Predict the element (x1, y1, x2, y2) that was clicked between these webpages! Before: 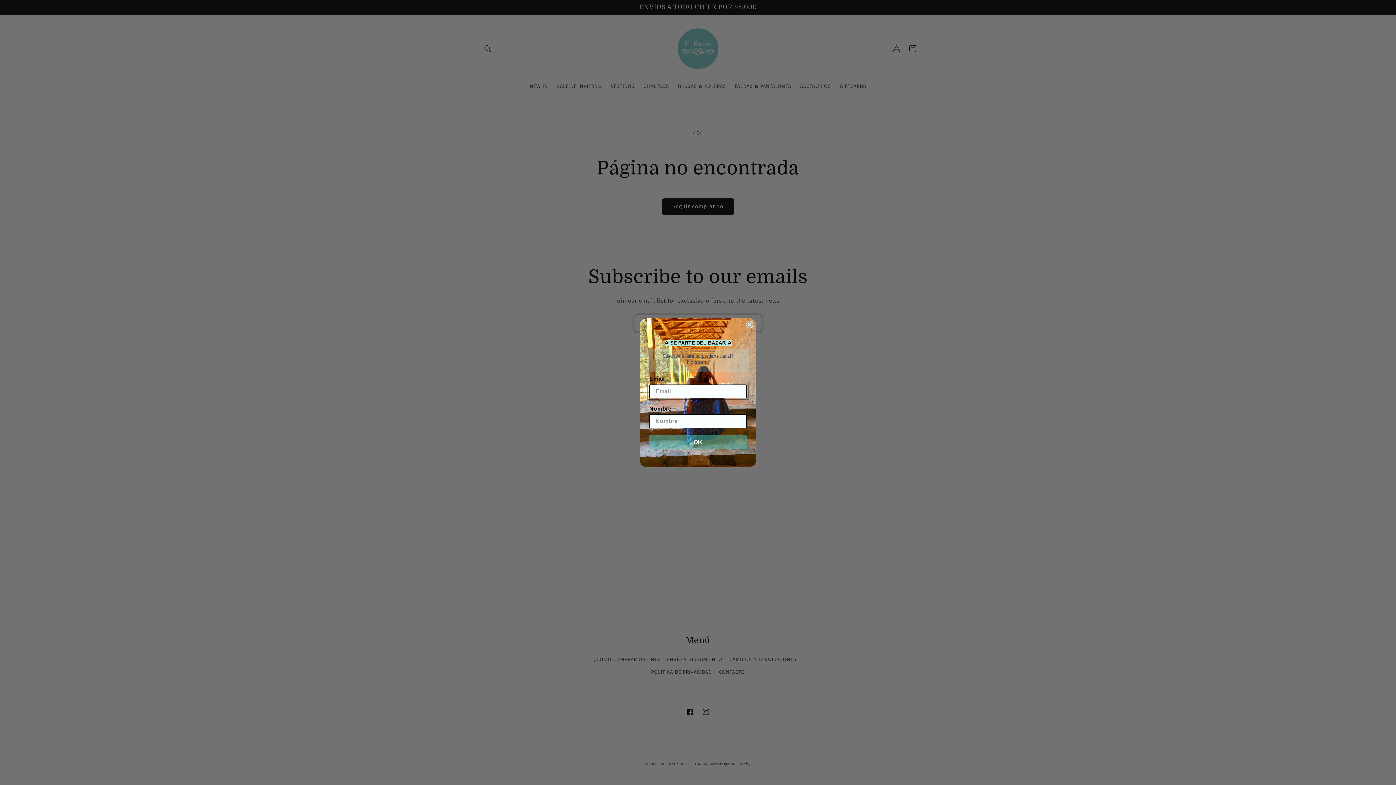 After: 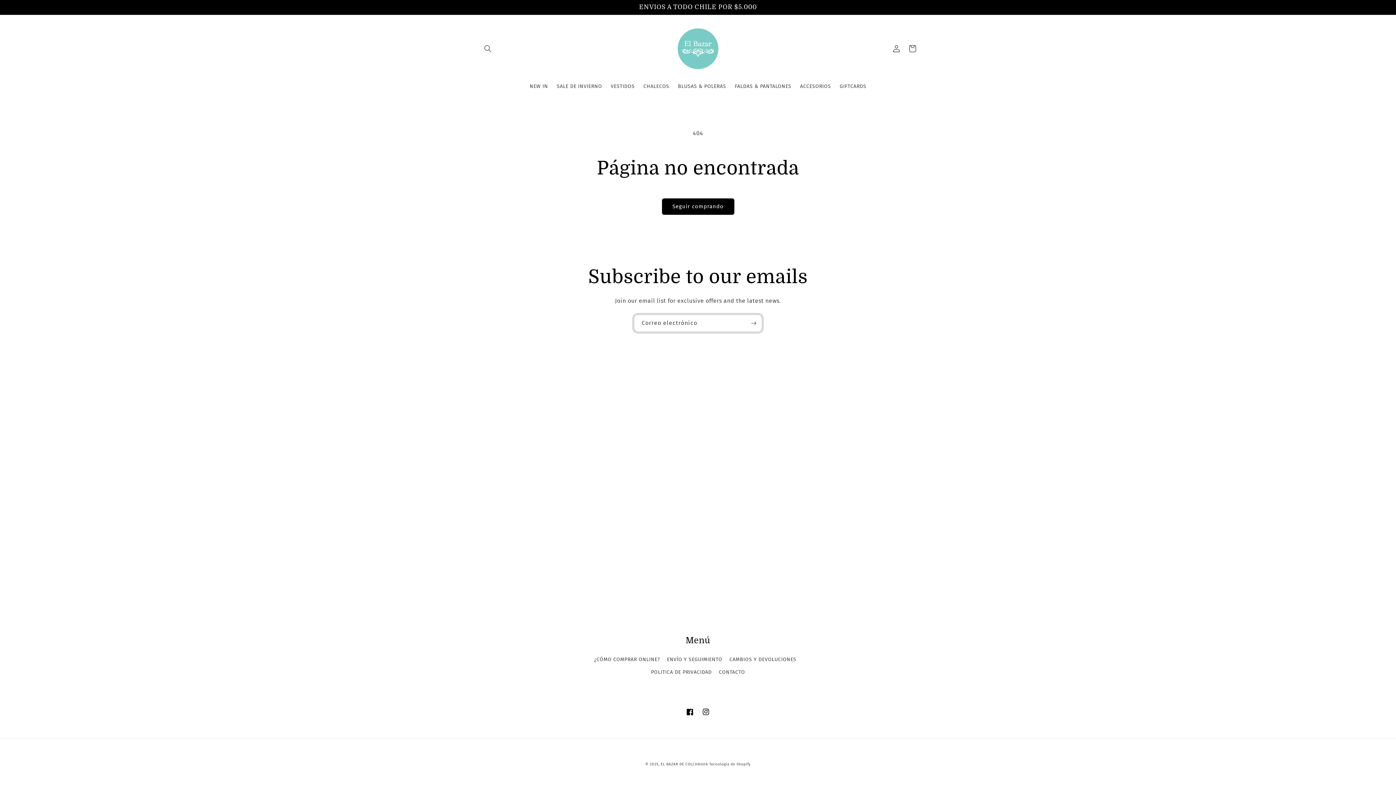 Action: label: Close dialog bbox: (746, 320, 753, 328)